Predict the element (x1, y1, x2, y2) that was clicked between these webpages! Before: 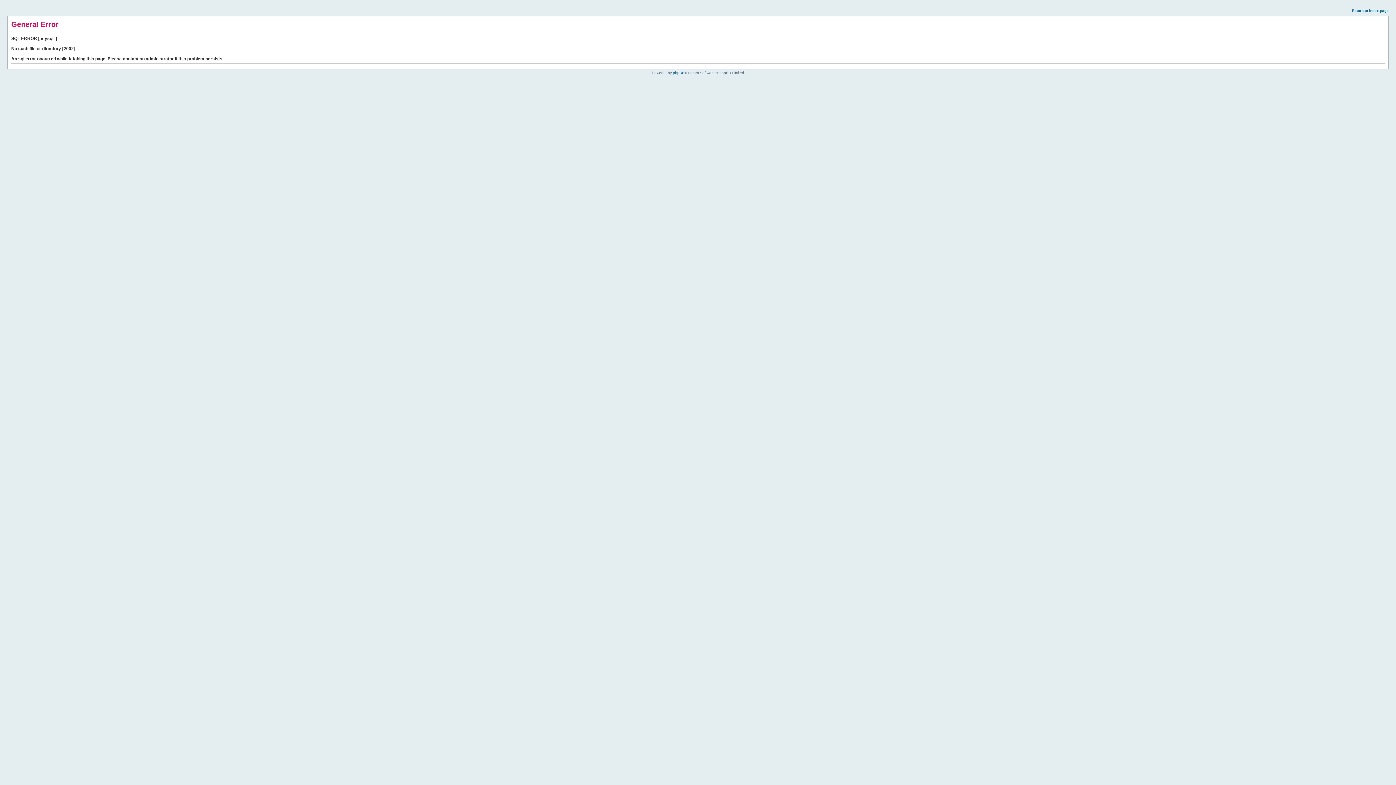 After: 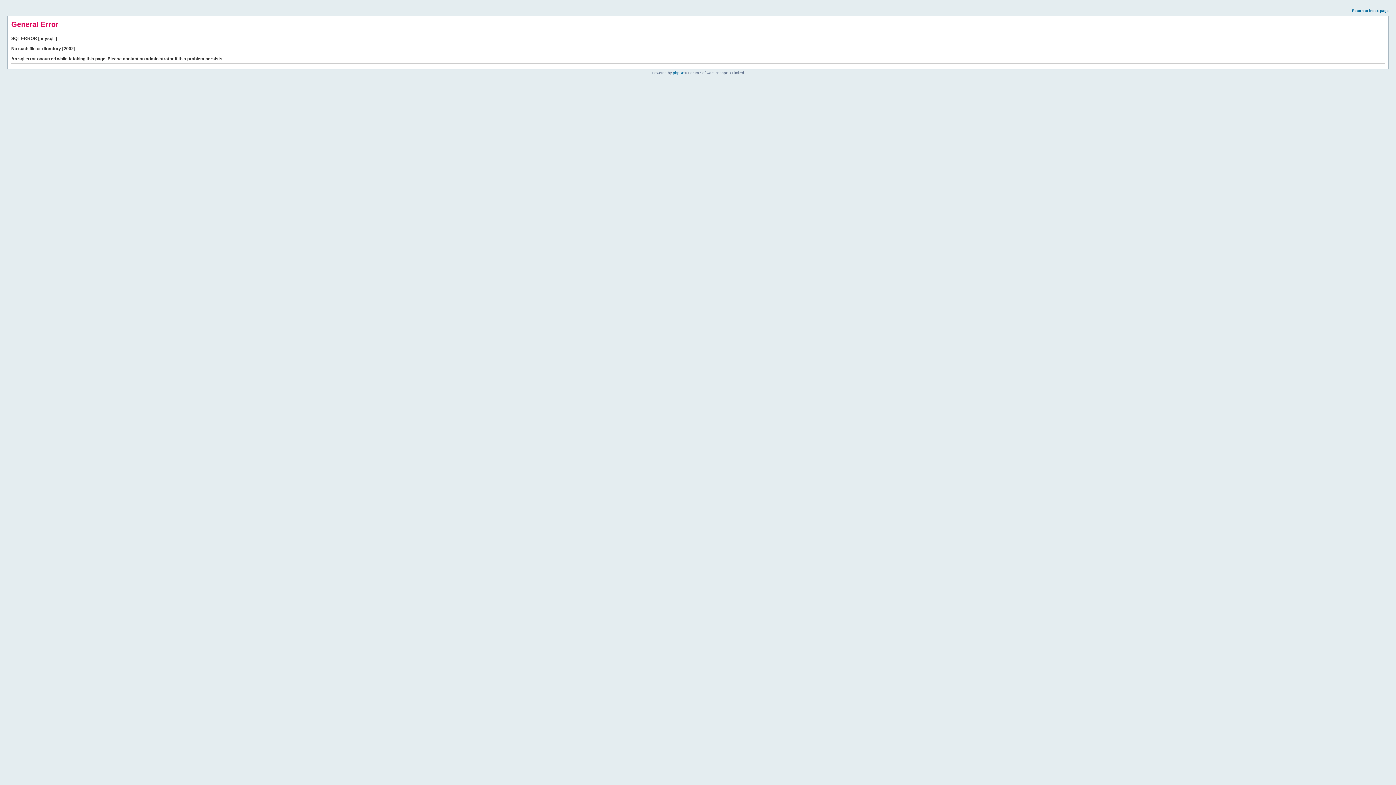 Action: bbox: (1352, 8, 1389, 12) label: Return to index page